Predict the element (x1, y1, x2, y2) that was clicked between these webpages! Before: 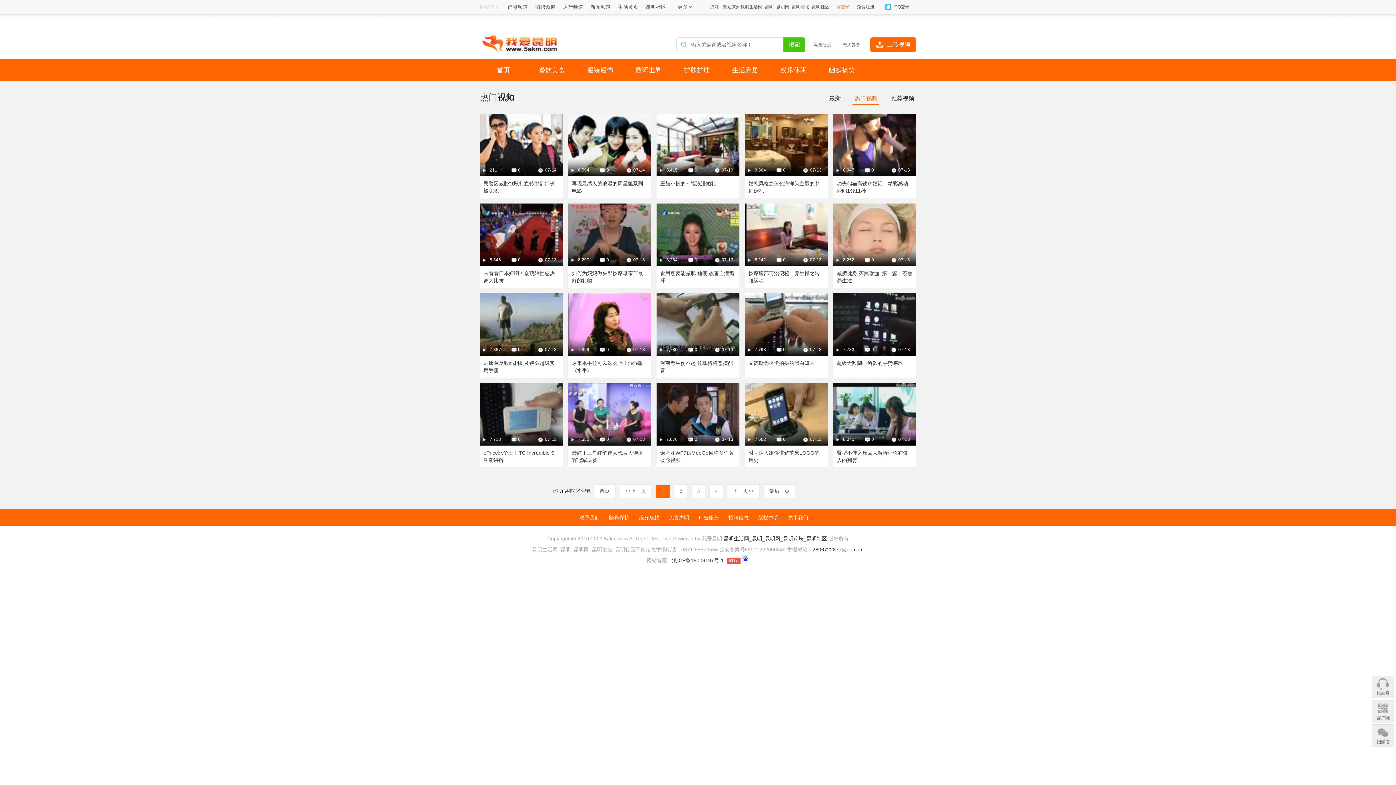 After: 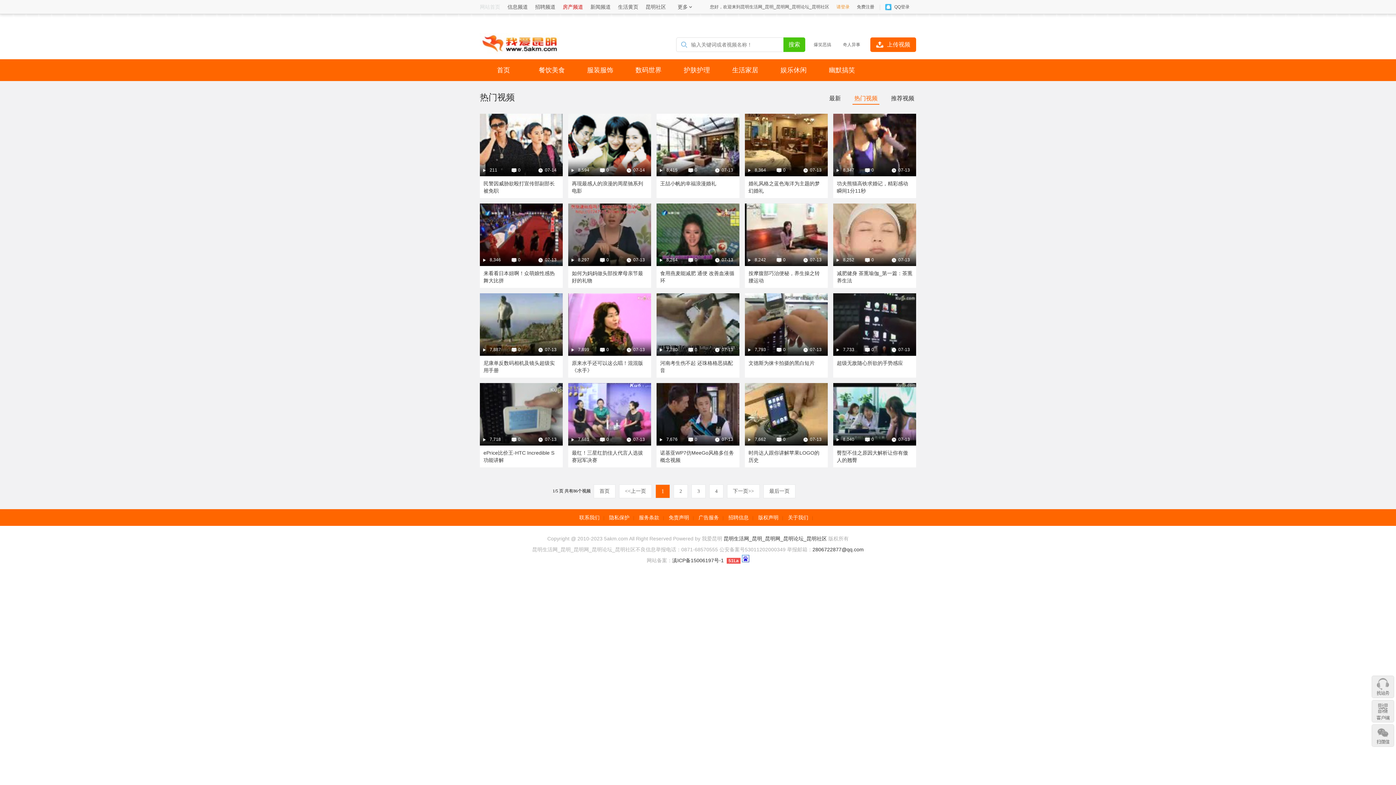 Action: label: 房产频道 bbox: (562, 0, 583, 14)